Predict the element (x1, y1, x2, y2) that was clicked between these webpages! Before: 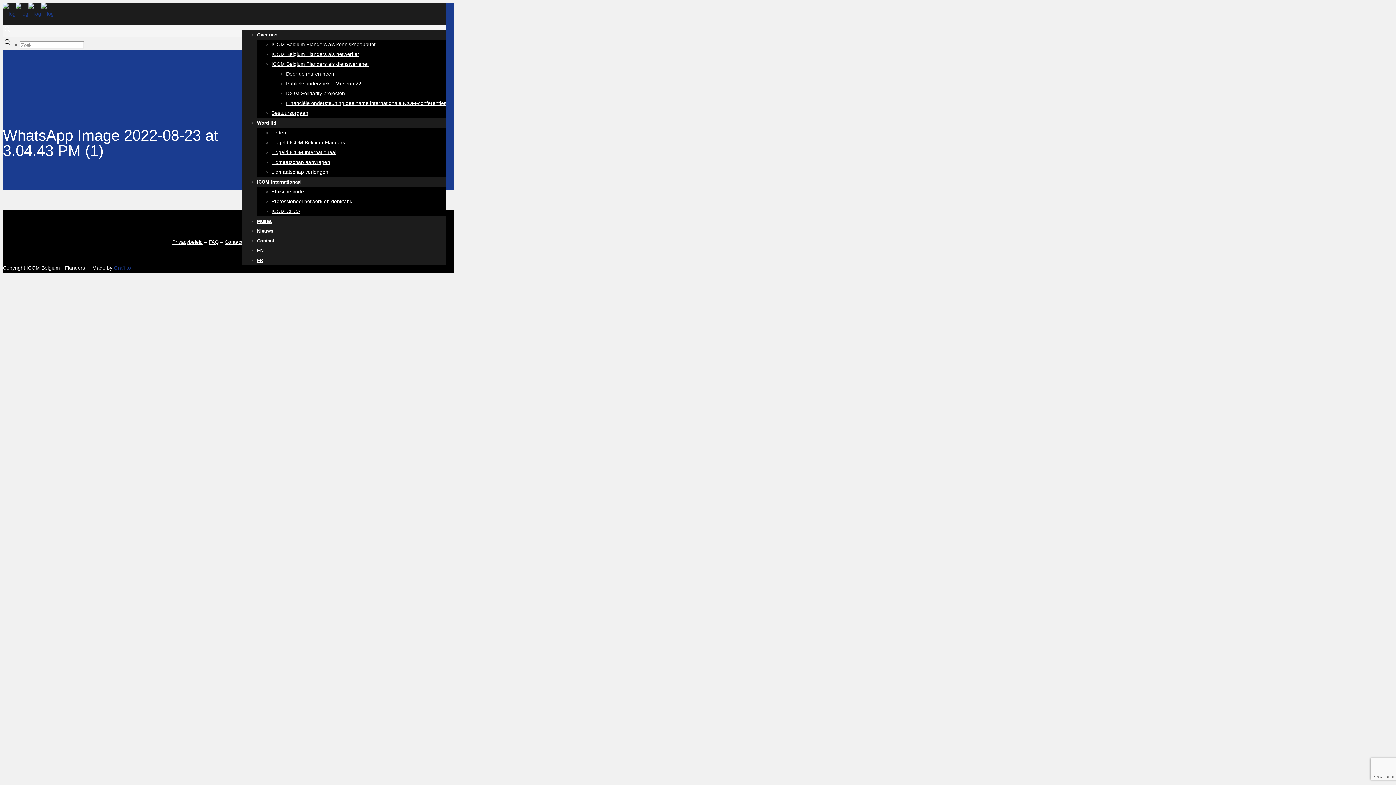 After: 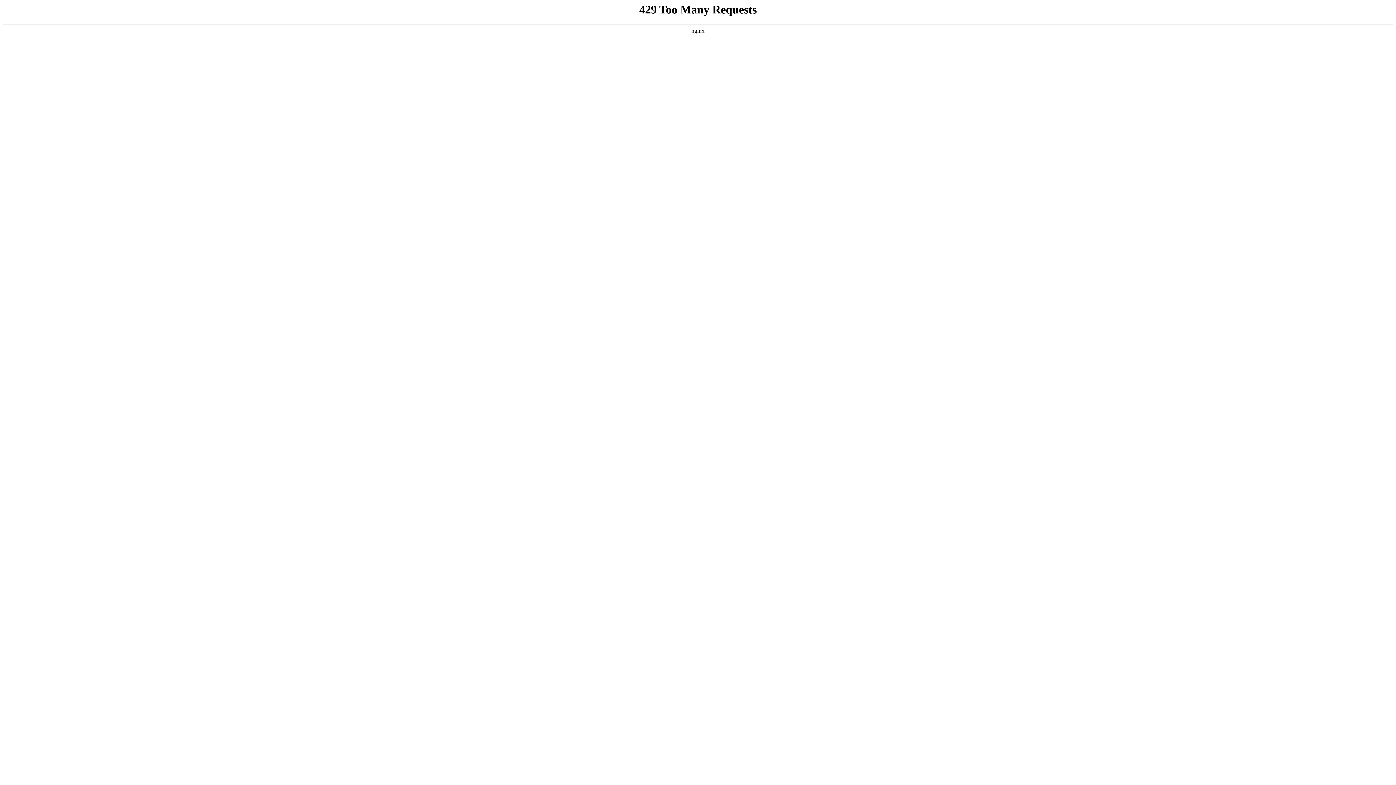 Action: bbox: (271, 169, 328, 174) label: Lidmaatschap verlengen